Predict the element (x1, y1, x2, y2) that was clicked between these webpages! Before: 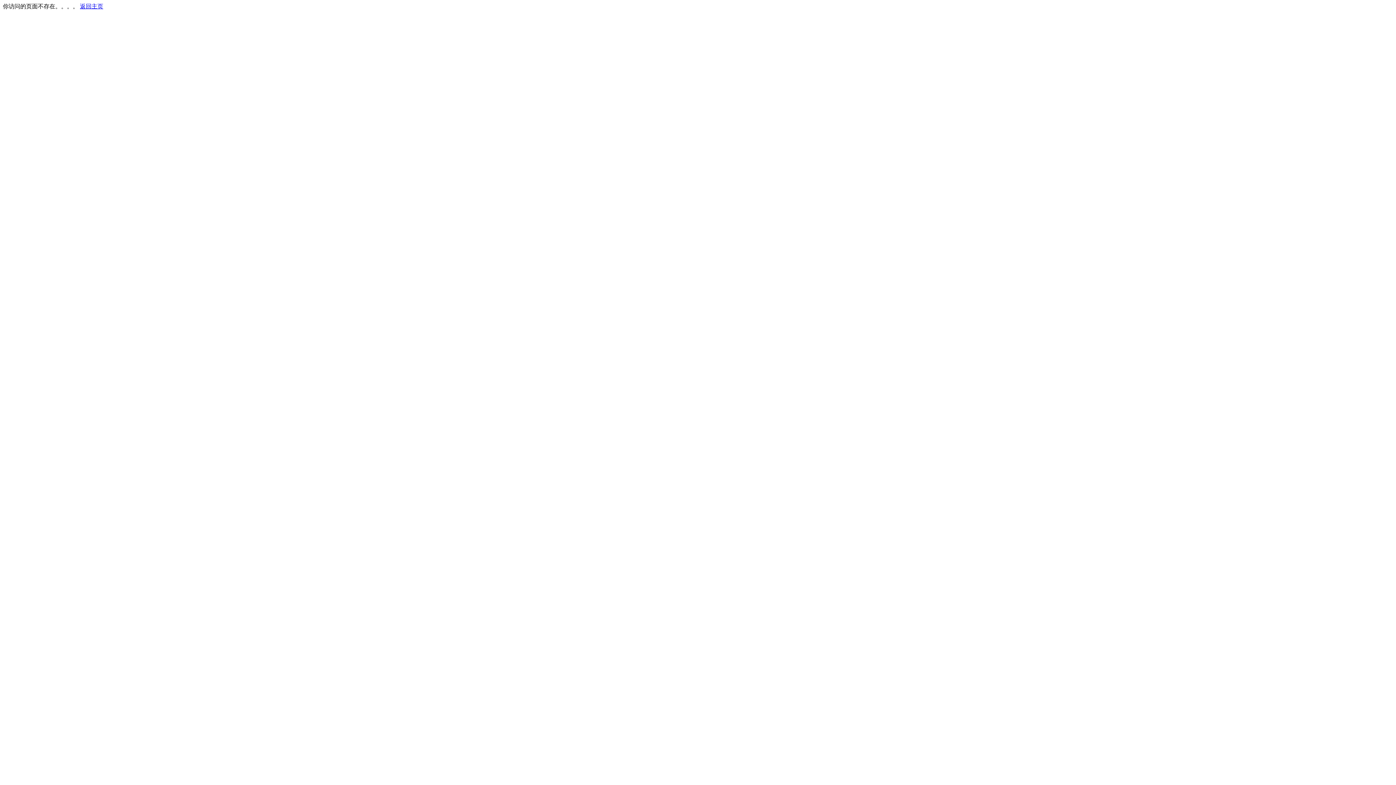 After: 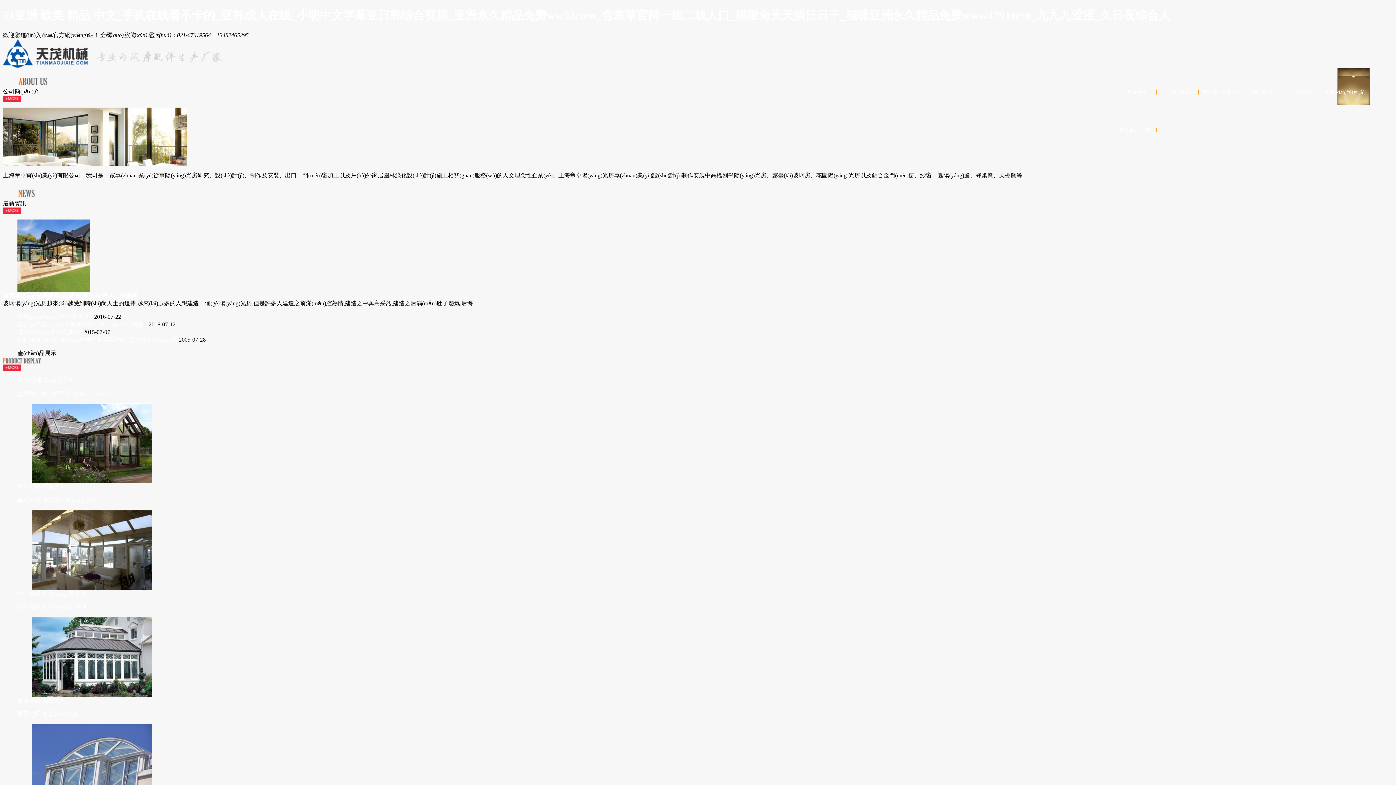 Action: bbox: (80, 3, 103, 9) label: 返回主页